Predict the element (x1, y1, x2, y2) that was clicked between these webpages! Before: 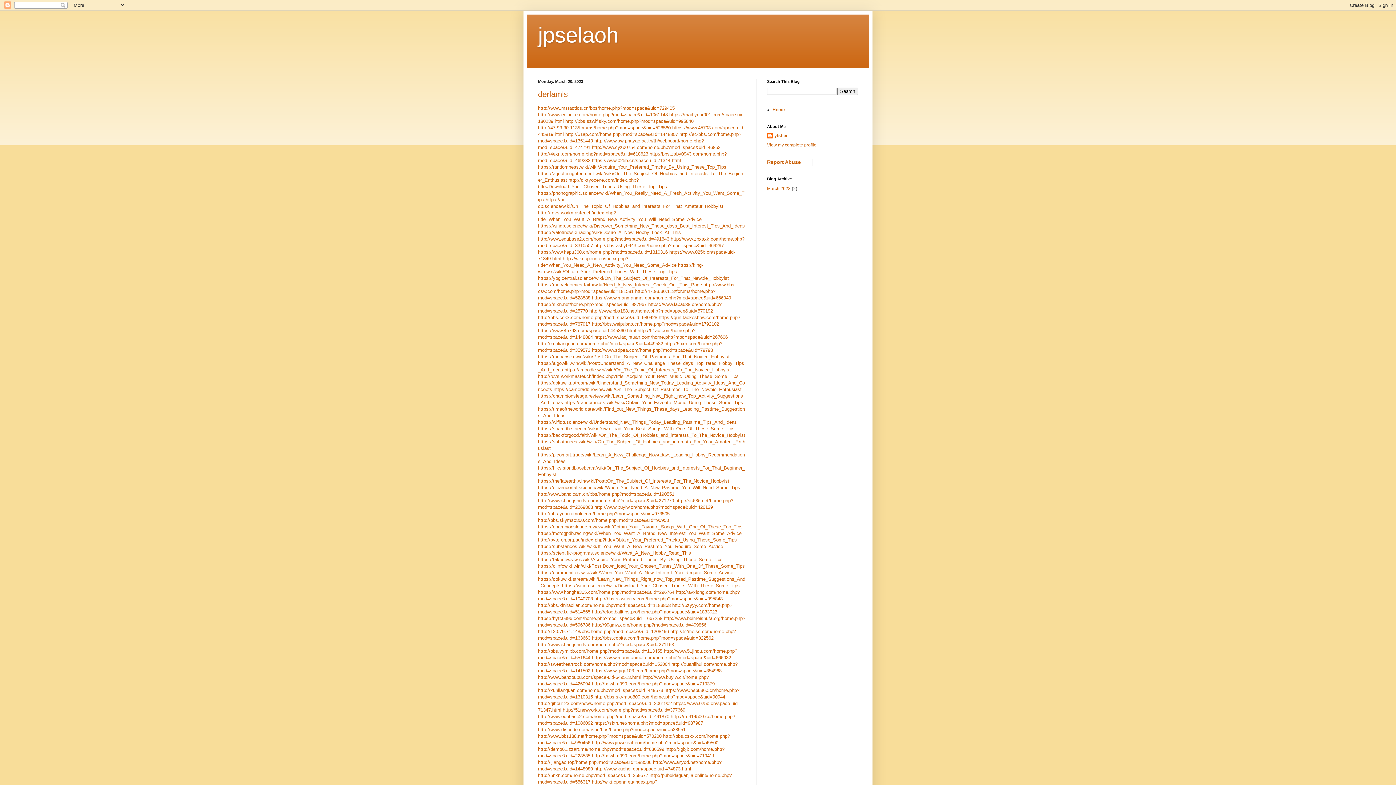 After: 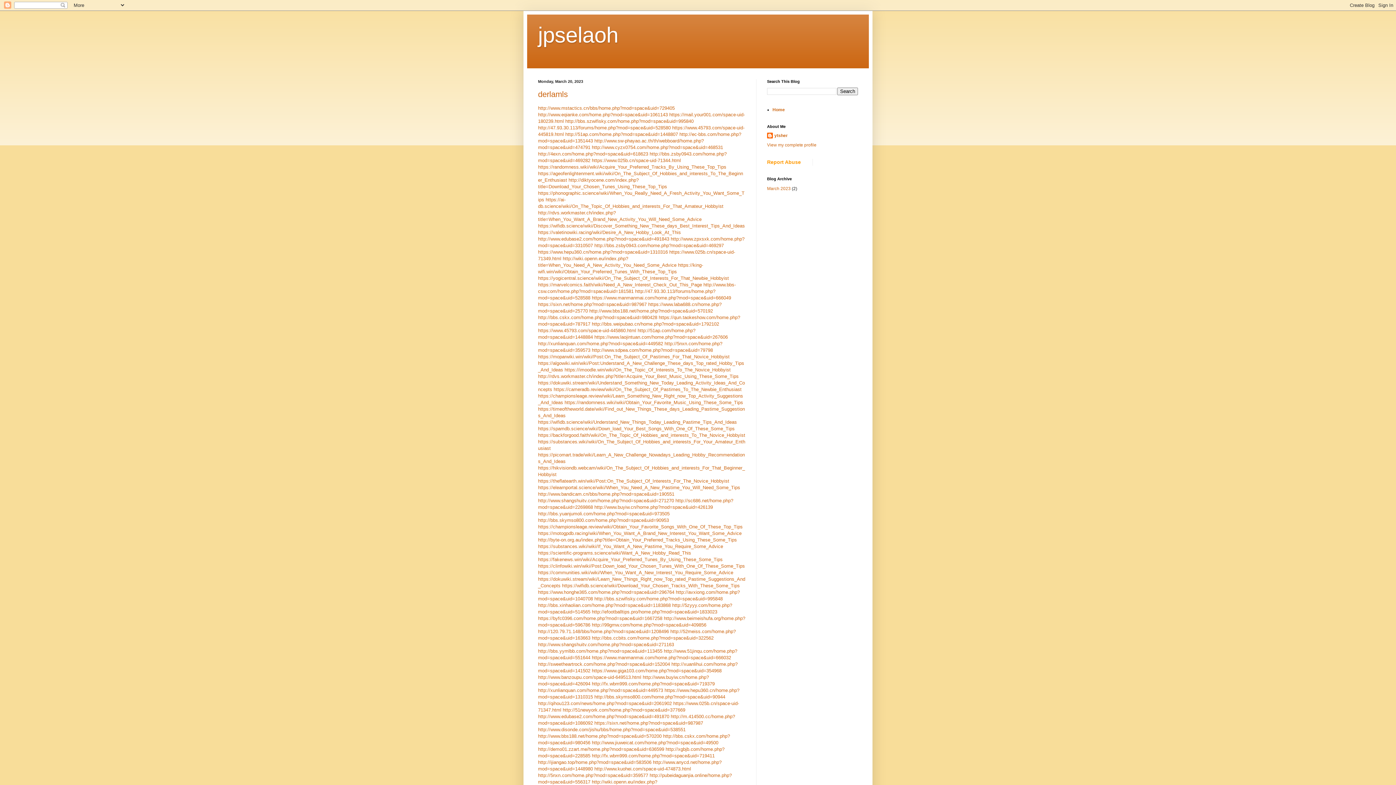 Action: label: Report Abuse bbox: (767, 159, 801, 165)